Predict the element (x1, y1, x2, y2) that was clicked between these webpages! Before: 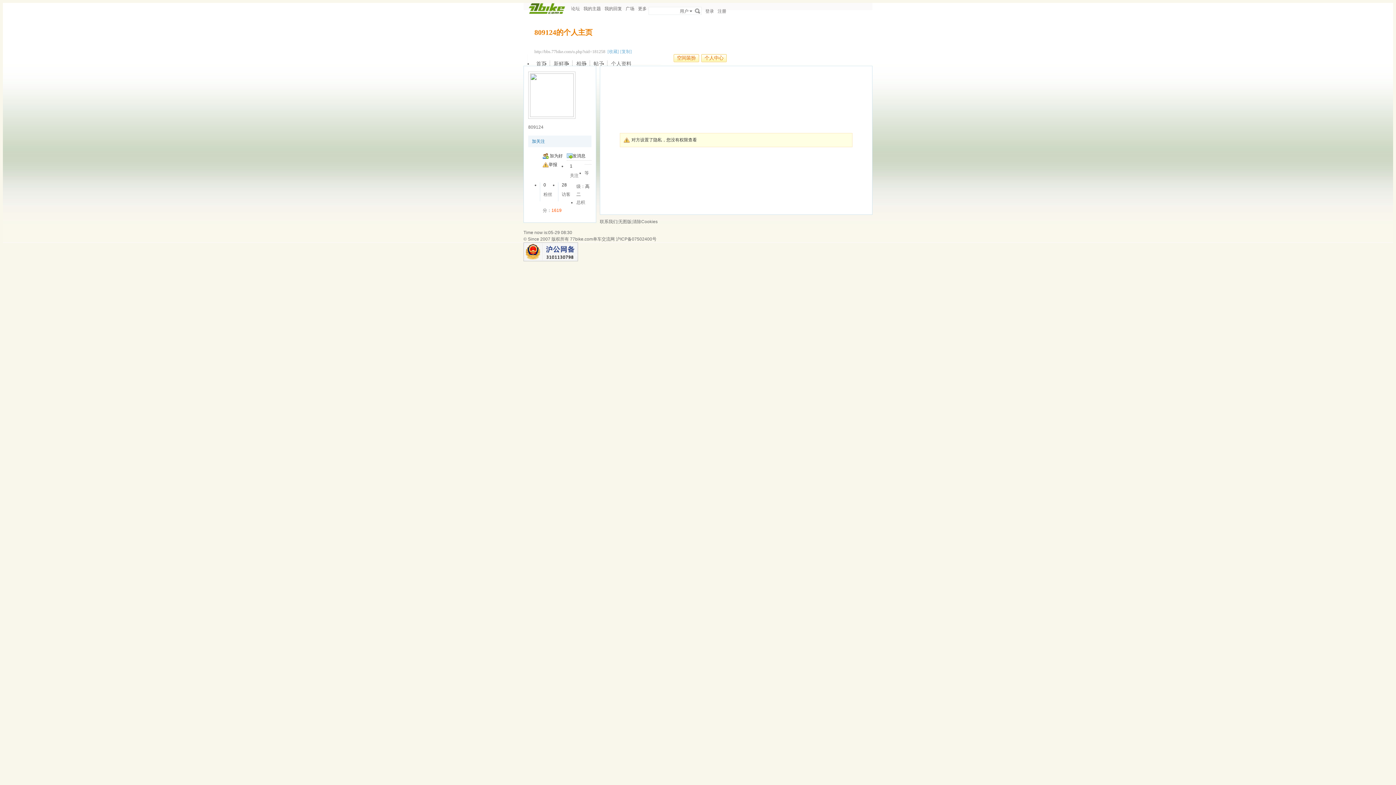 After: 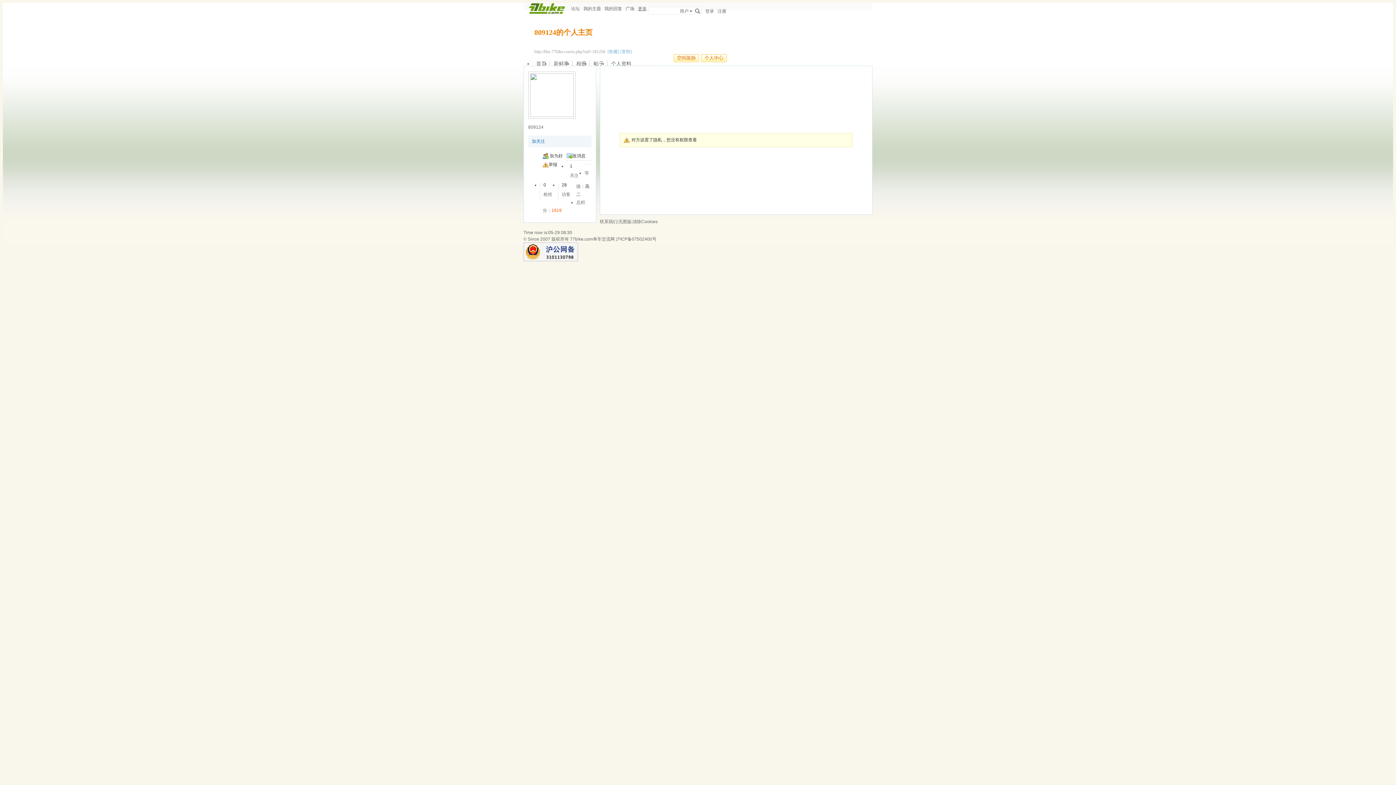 Action: bbox: (638, 6, 646, 10) label: 更多